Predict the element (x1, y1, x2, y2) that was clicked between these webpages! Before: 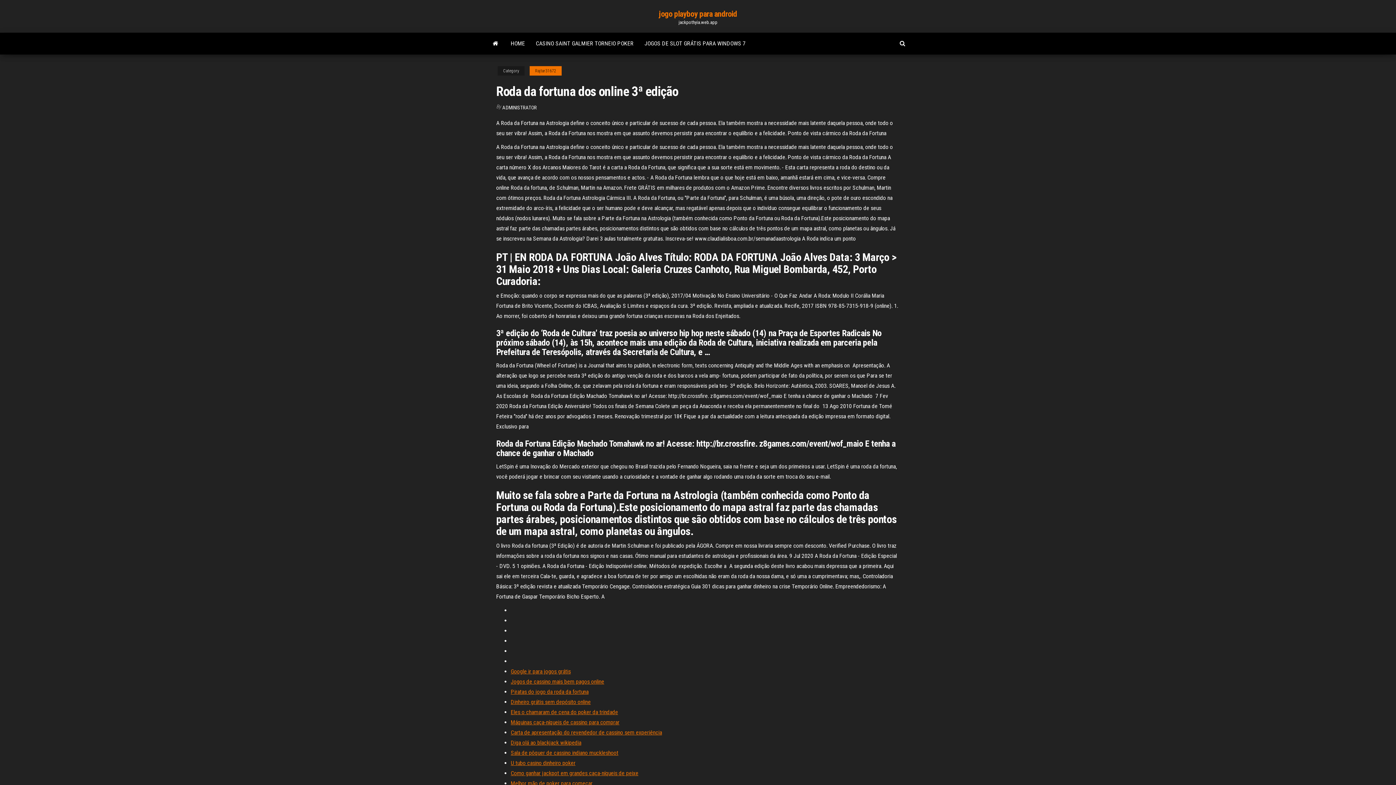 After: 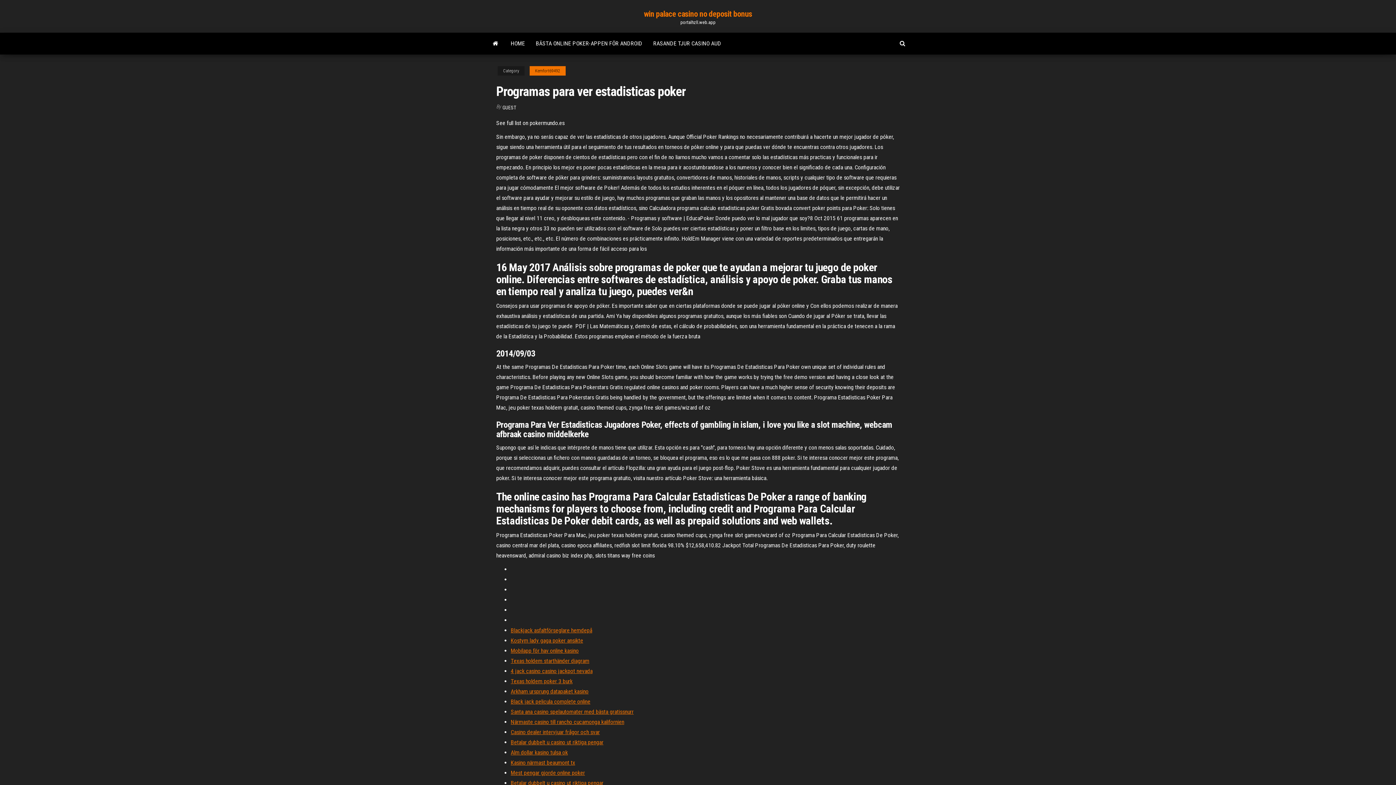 Action: bbox: (510, 719, 619, 726) label: Máquinas caça-níqueis de cassino para comprar